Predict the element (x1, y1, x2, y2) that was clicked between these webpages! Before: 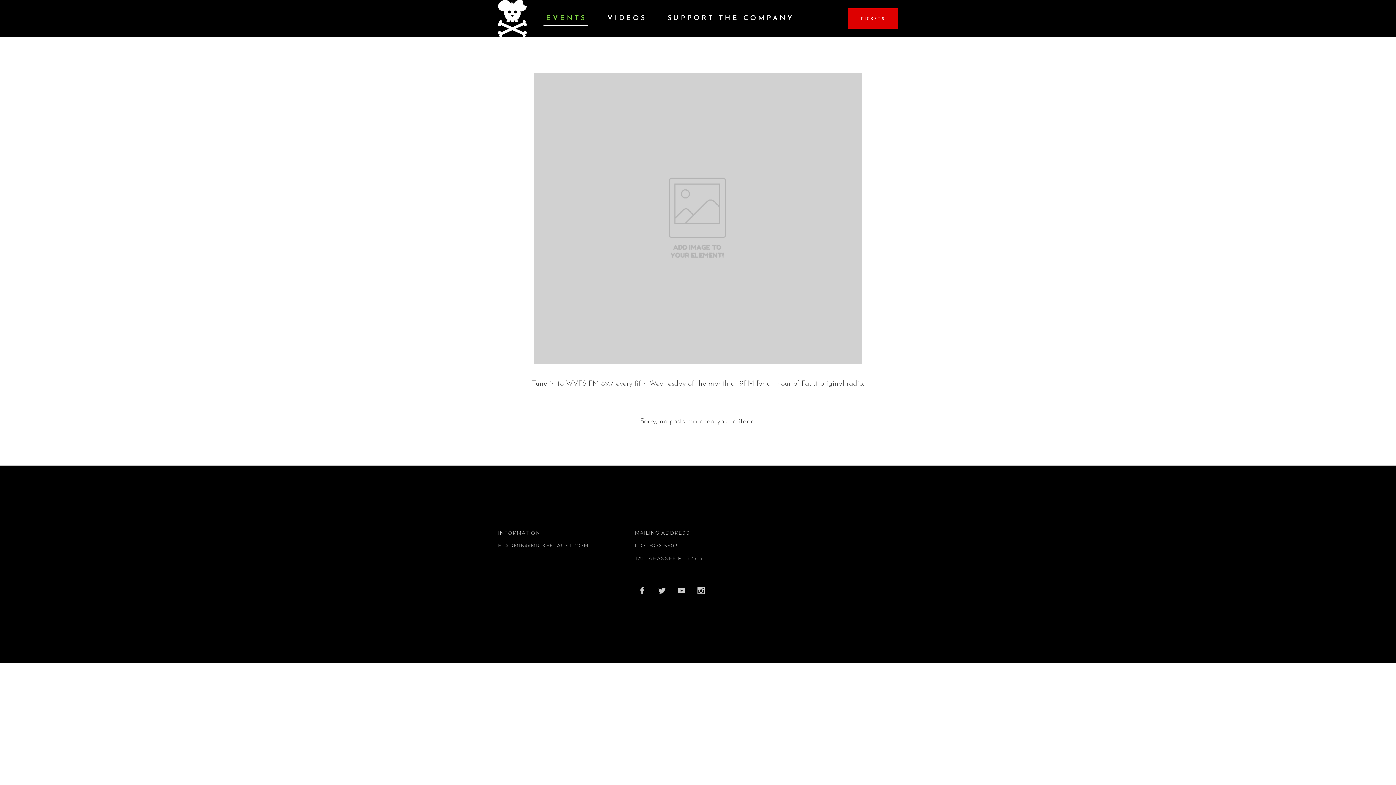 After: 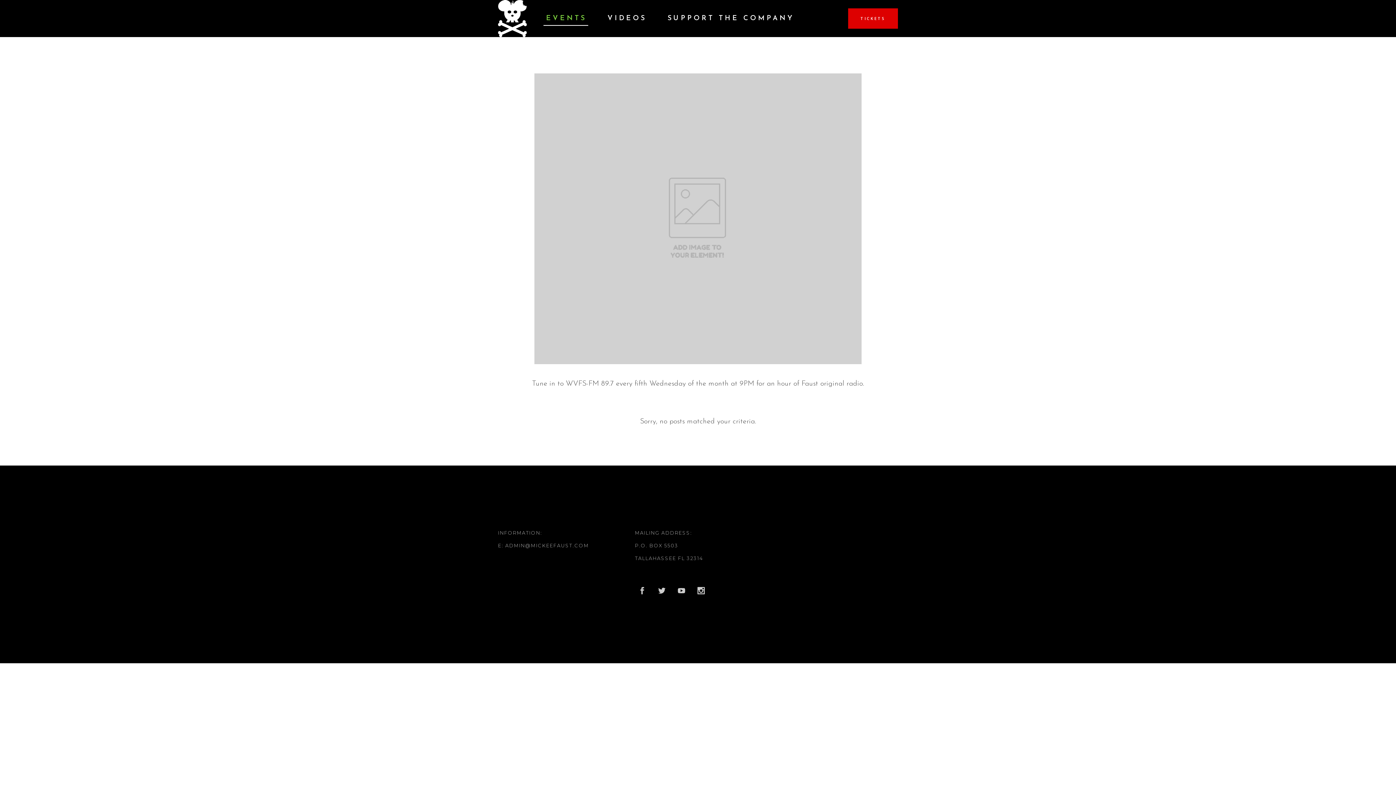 Action: bbox: (654, 583, 669, 598)